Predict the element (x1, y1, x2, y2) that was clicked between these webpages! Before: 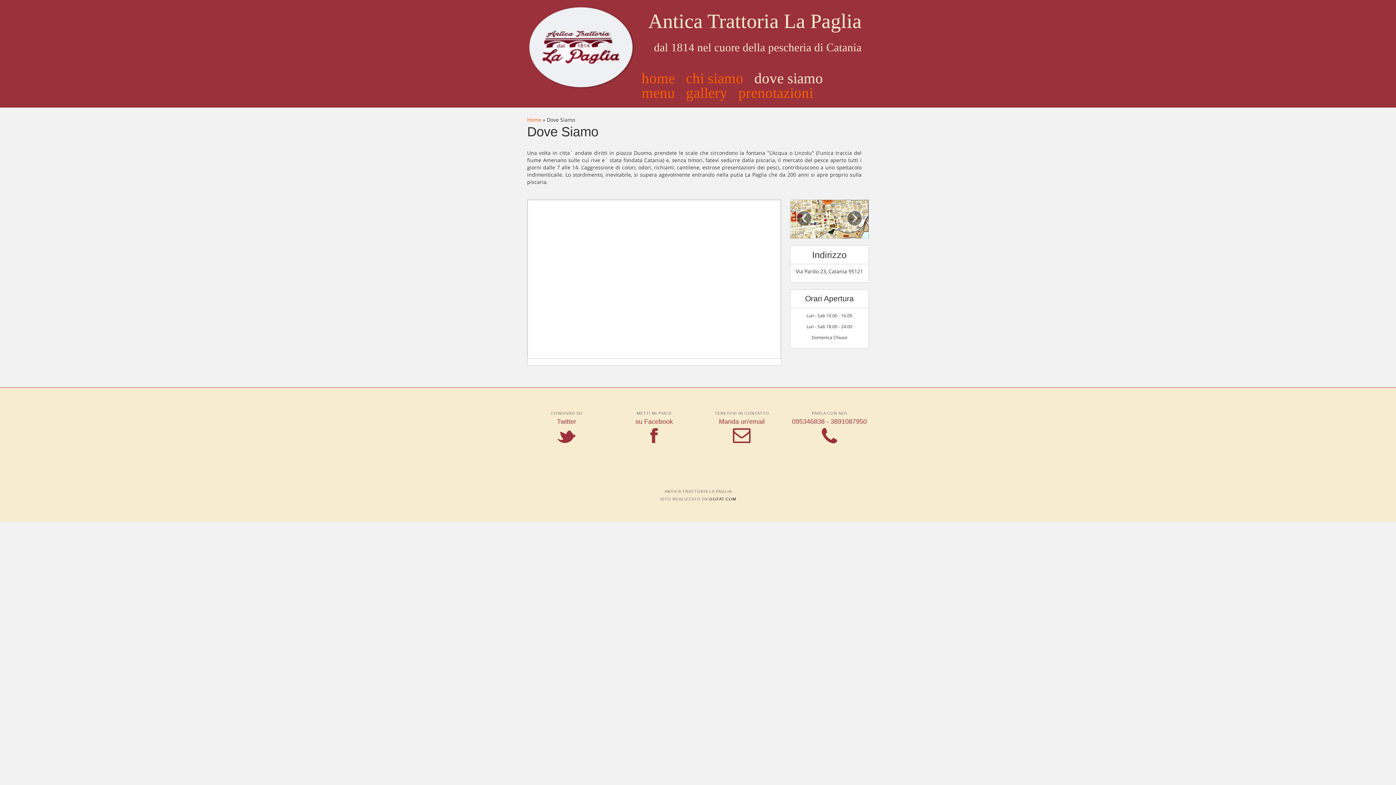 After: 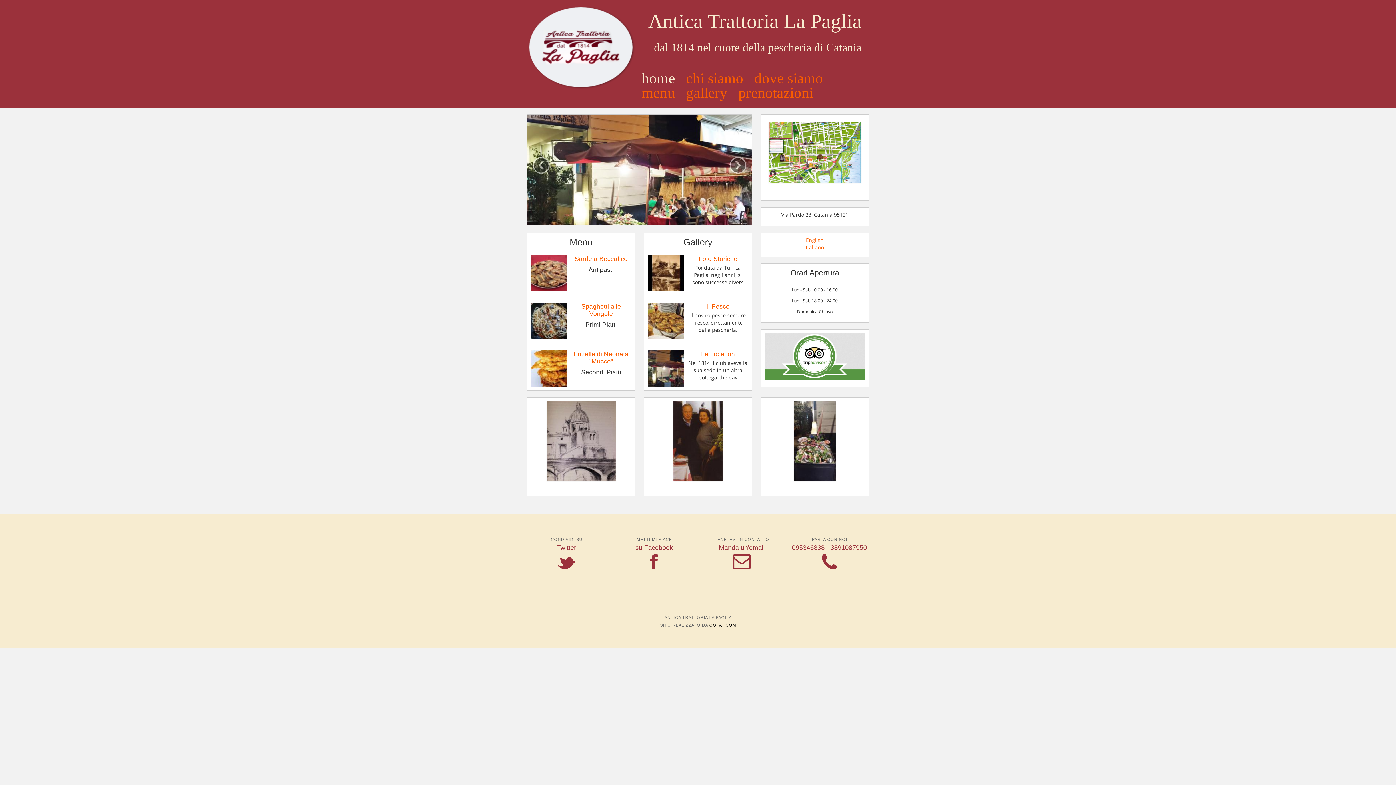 Action: label: dal 1814 nel cuore della pescheria di Catania bbox: (646, 38, 869, 60)